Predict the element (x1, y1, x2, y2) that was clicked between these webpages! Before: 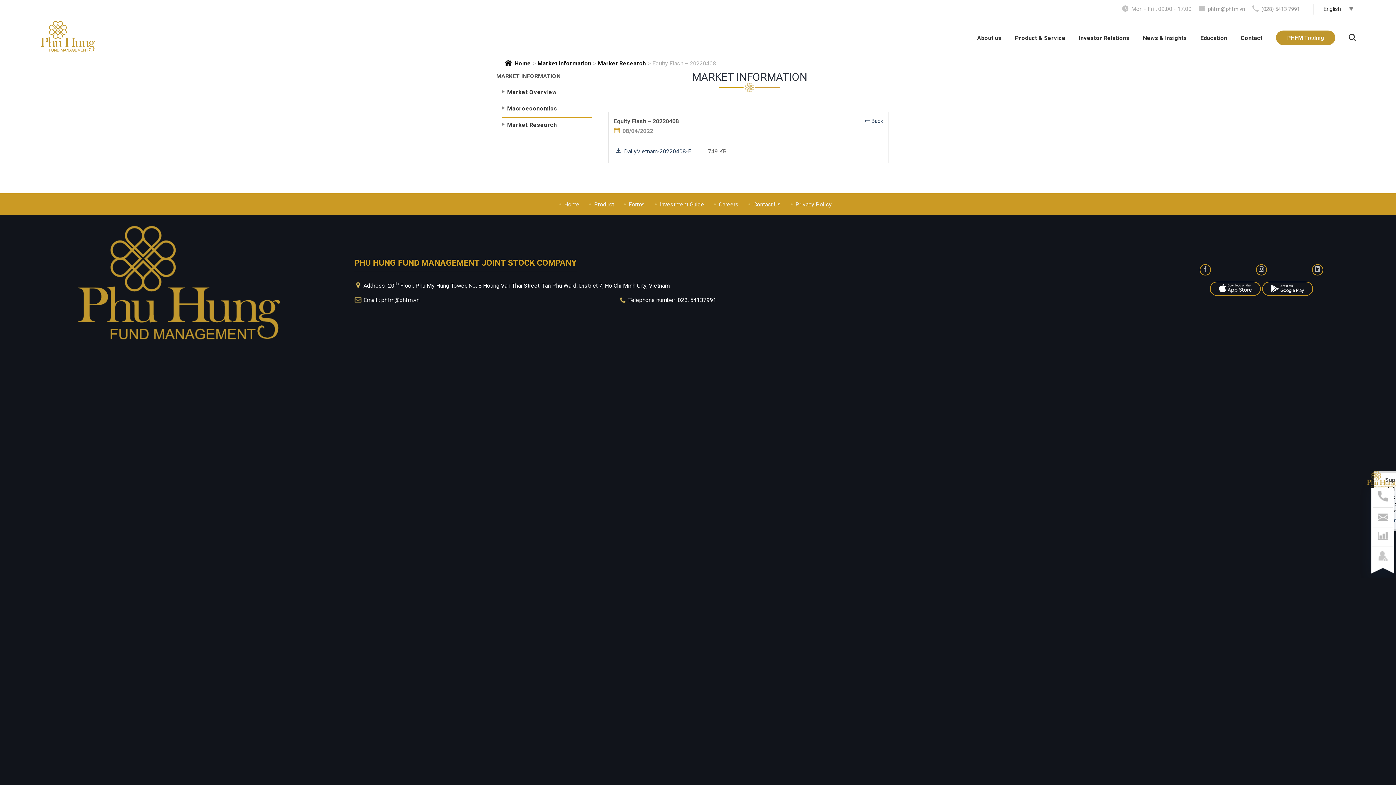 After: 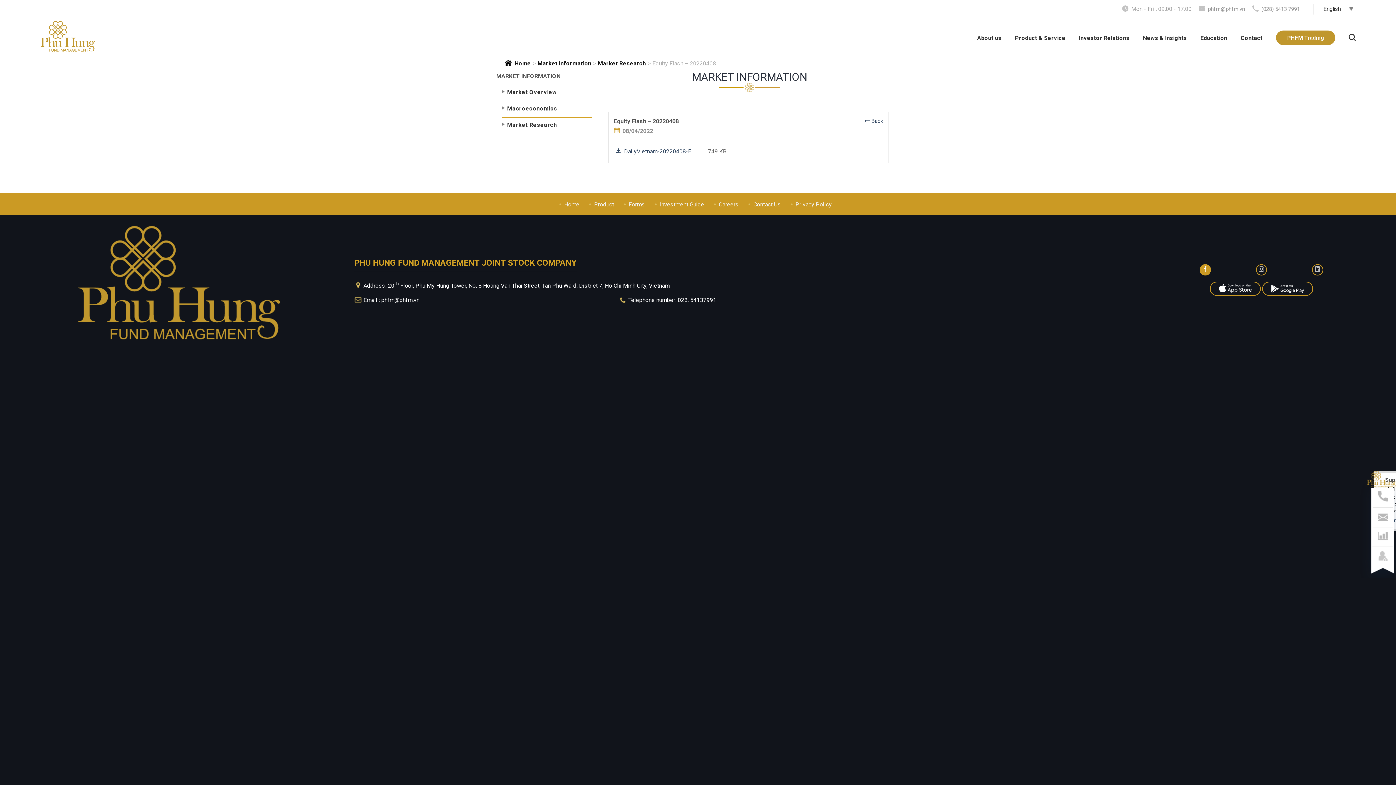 Action: bbox: (1200, 264, 1211, 275)